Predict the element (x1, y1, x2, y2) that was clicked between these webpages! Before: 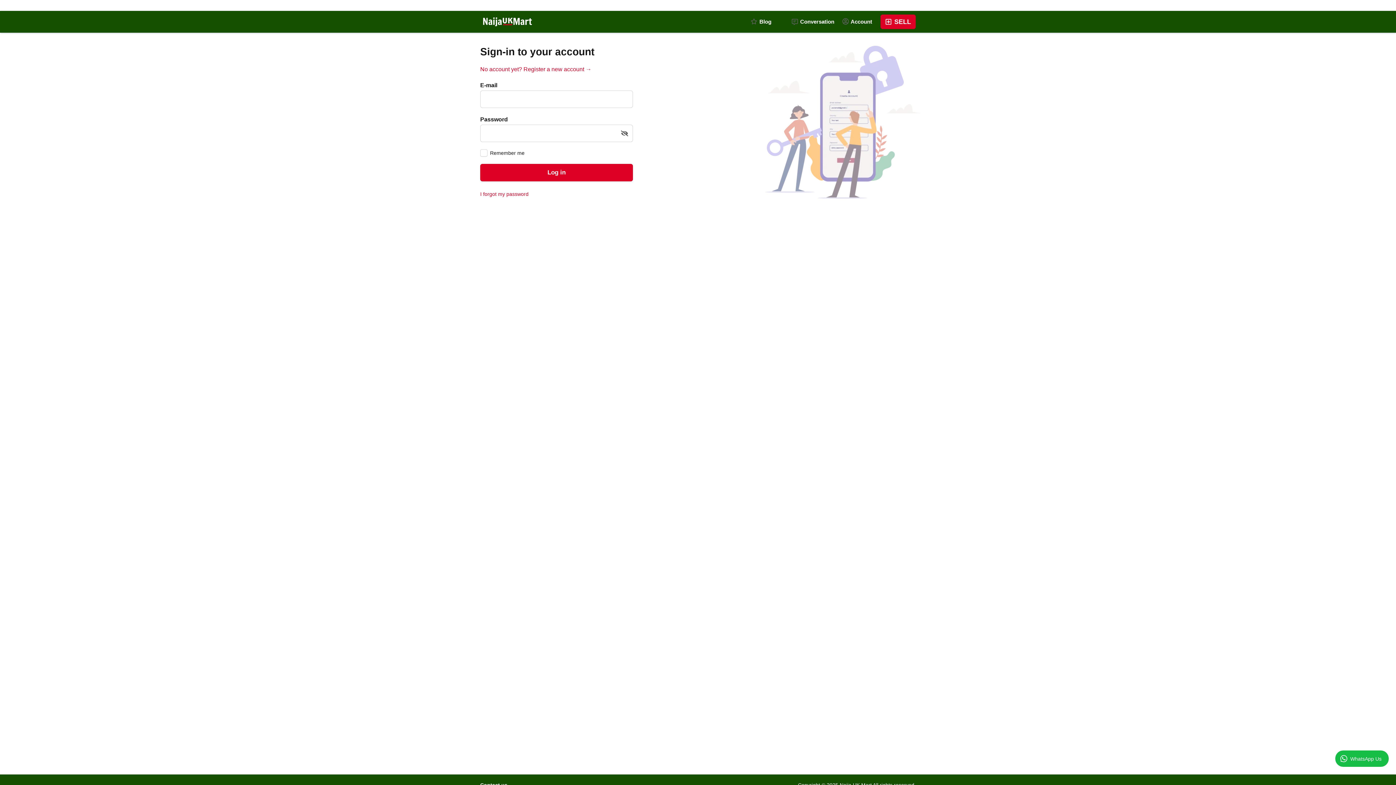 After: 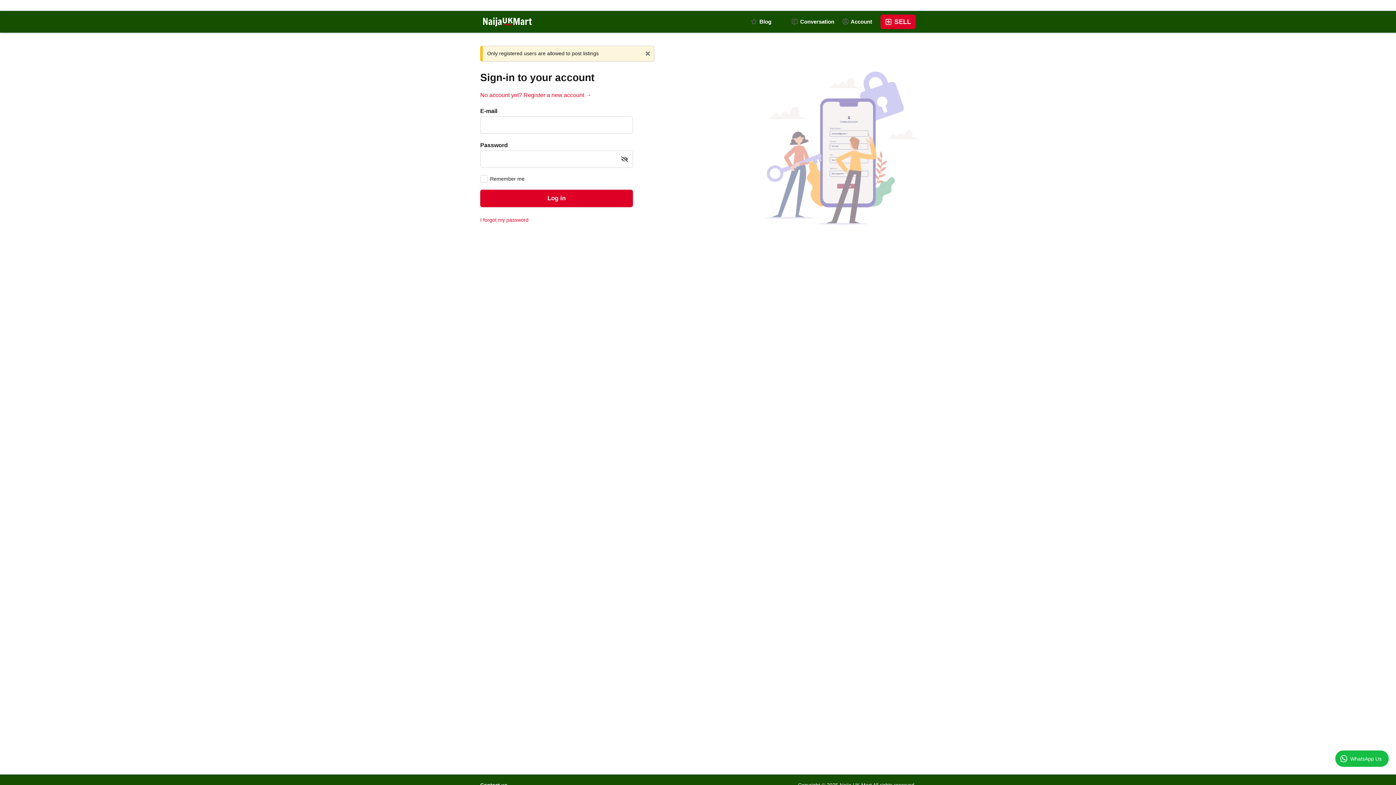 Action: label:  SELL bbox: (880, 14, 916, 29)